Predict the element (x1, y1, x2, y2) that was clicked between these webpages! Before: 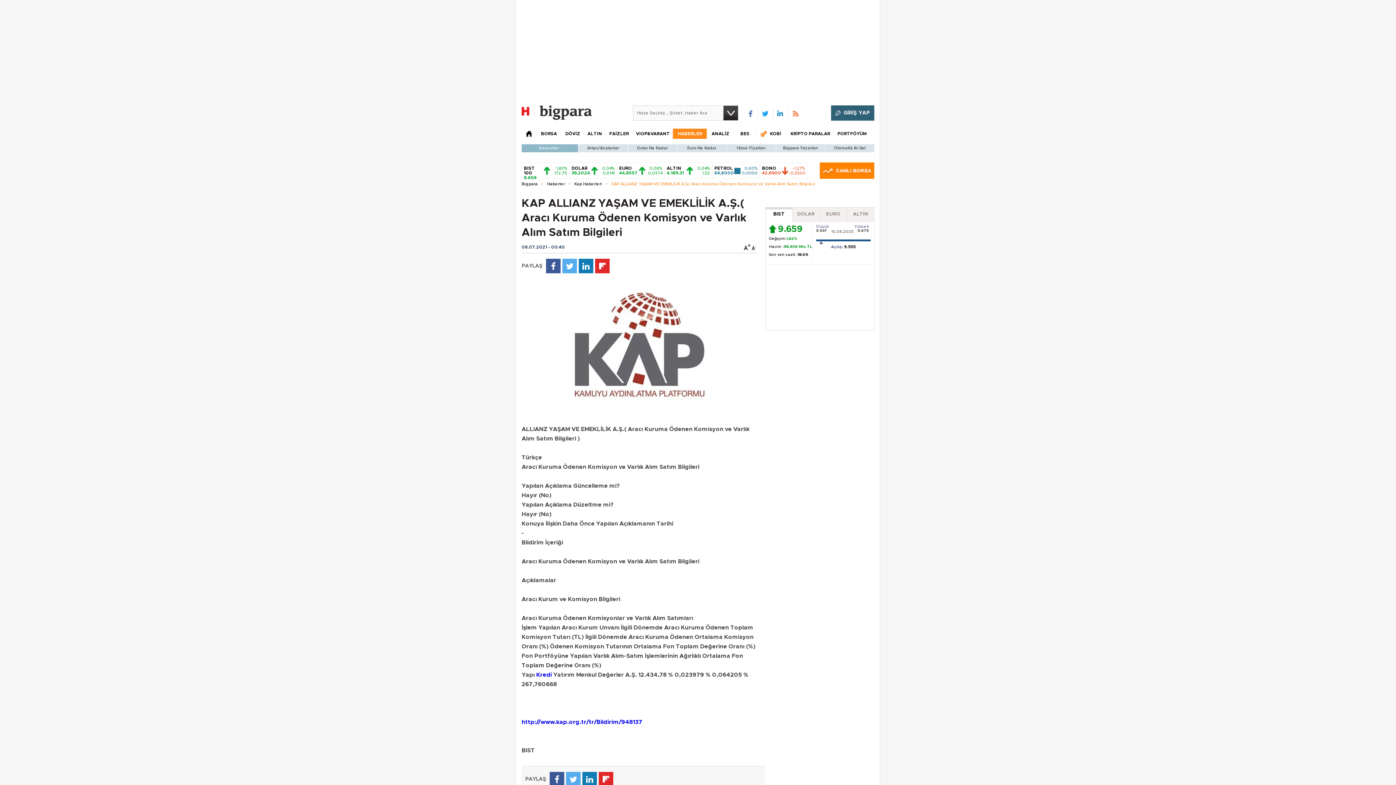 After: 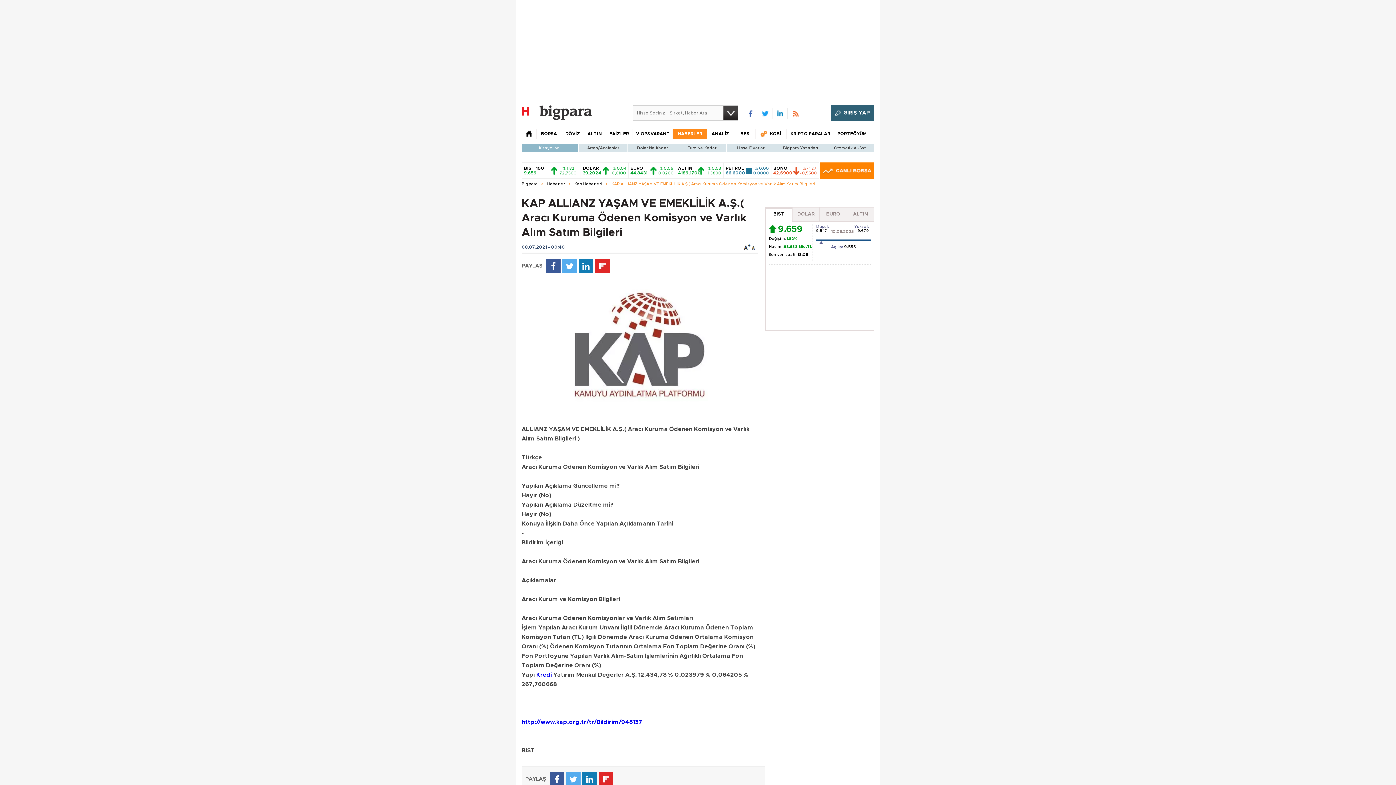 Action: label: GİRİŞ YAP bbox: (831, 105, 874, 120)